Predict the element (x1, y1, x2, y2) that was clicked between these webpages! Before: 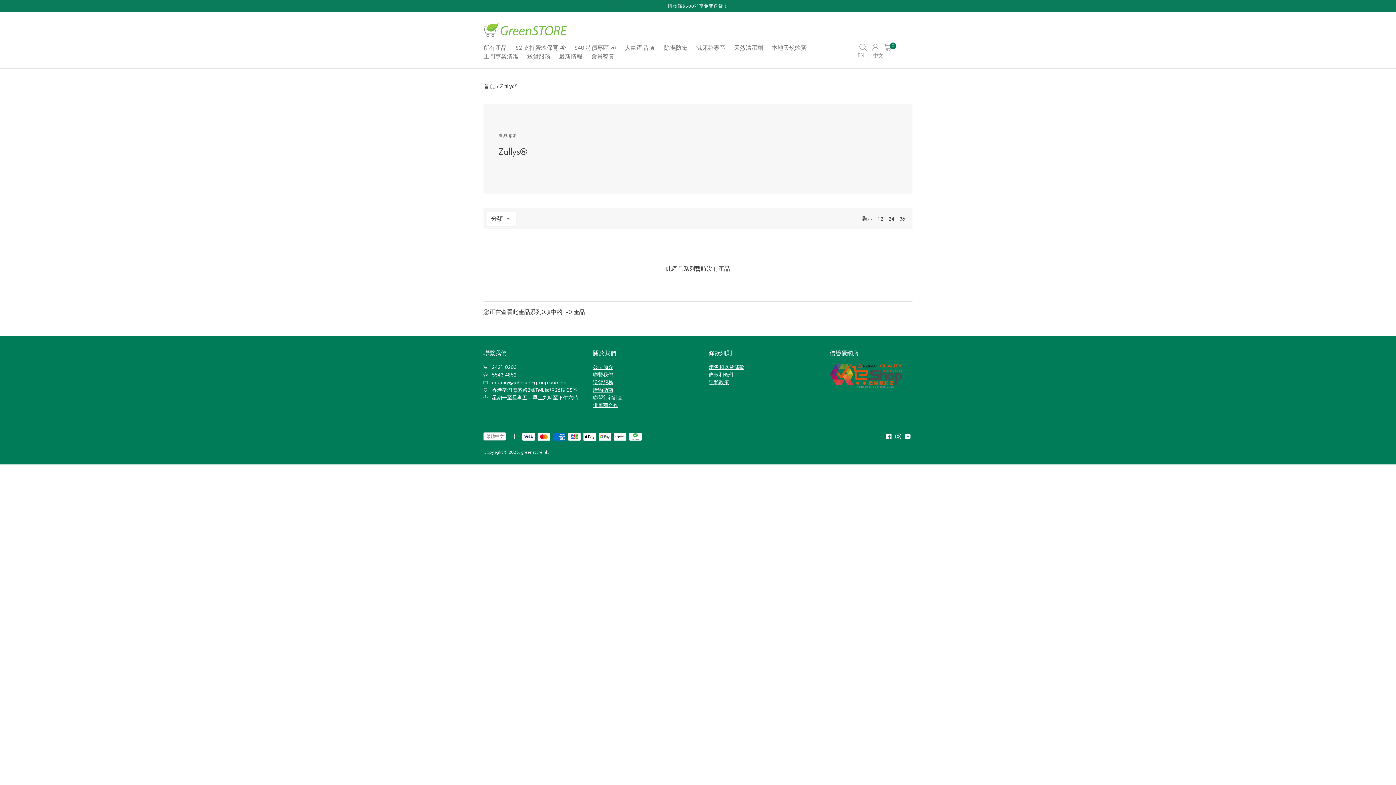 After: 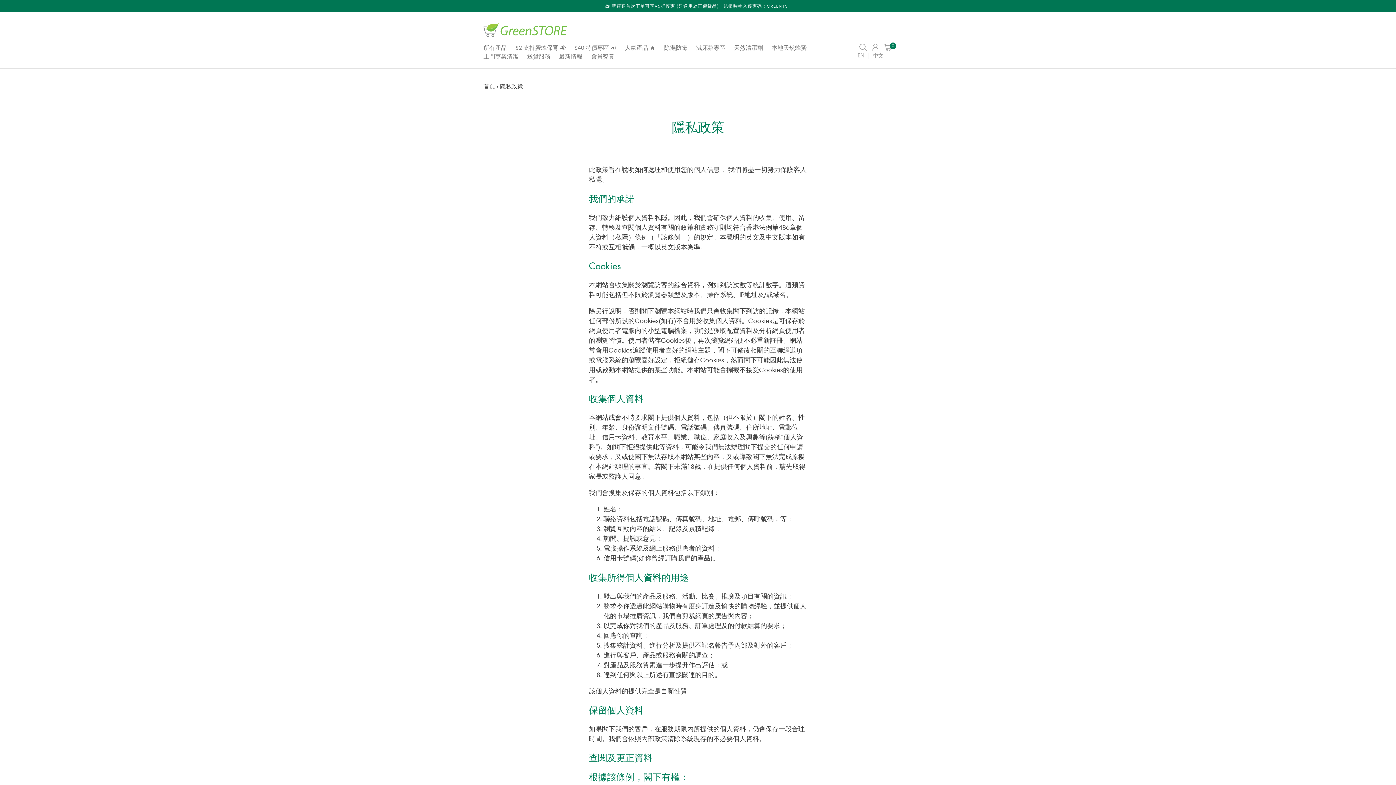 Action: bbox: (708, 379, 729, 385) label: 隱私政策